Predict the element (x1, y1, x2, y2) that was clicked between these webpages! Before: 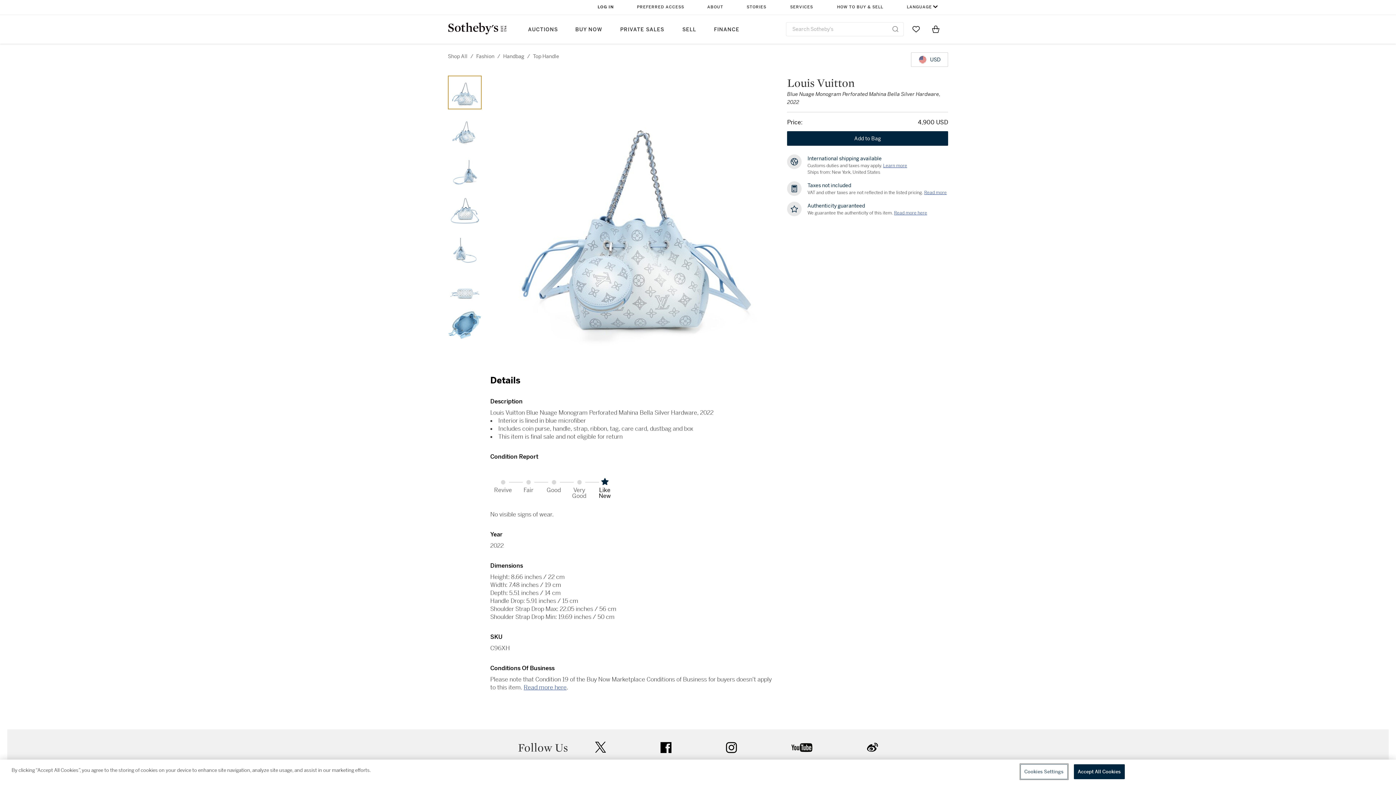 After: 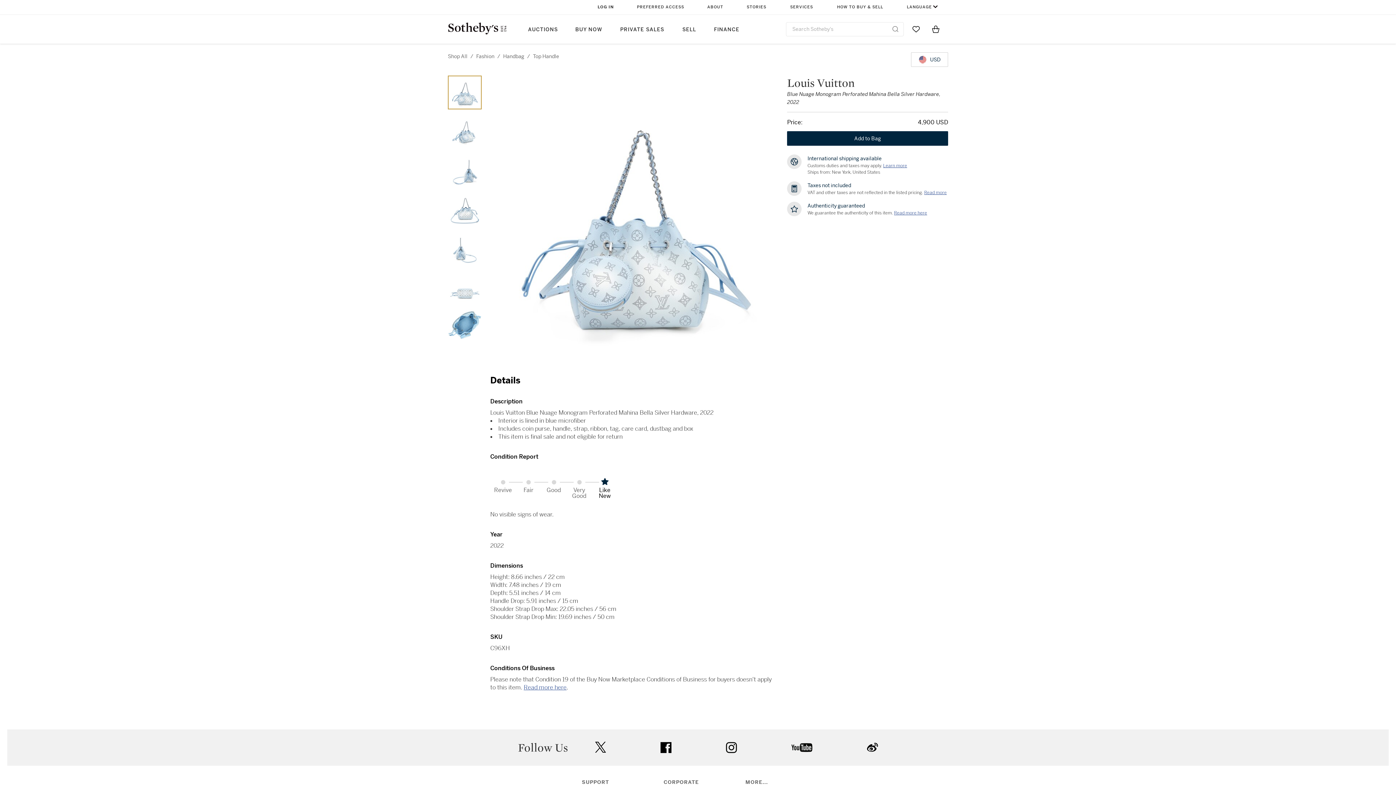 Action: label: Accept All Cookies bbox: (1074, 764, 1125, 779)